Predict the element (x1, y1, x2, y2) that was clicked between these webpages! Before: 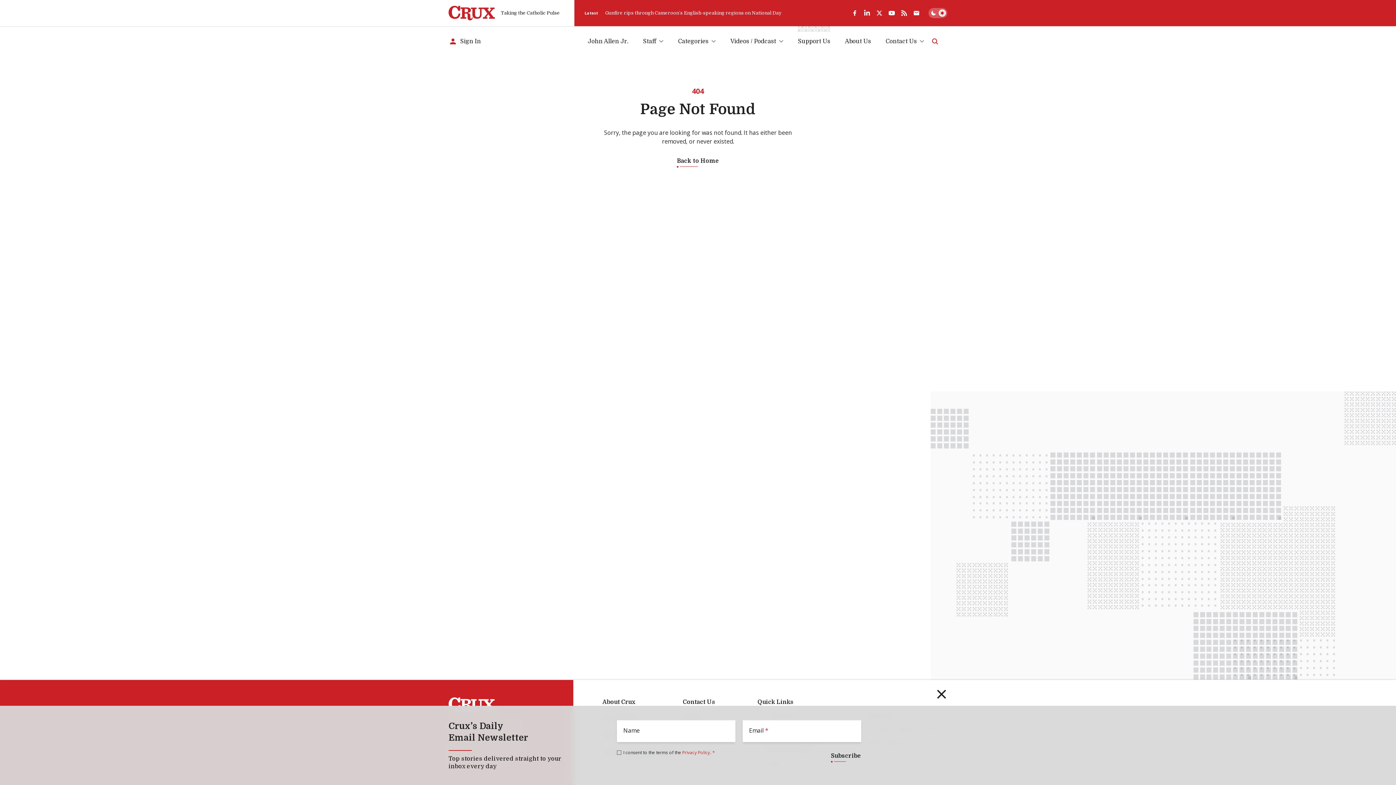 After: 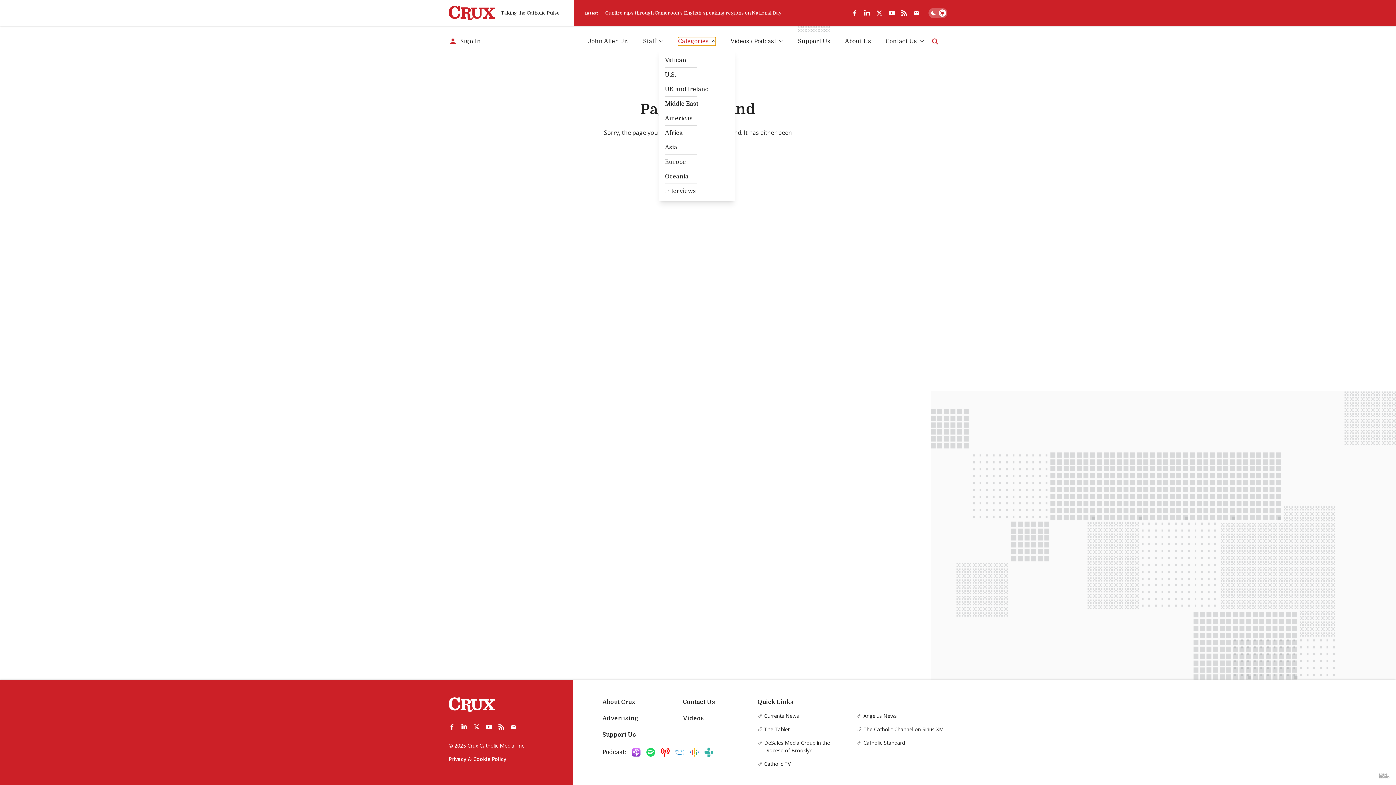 Action: bbox: (678, 36, 716, 45) label: Categories